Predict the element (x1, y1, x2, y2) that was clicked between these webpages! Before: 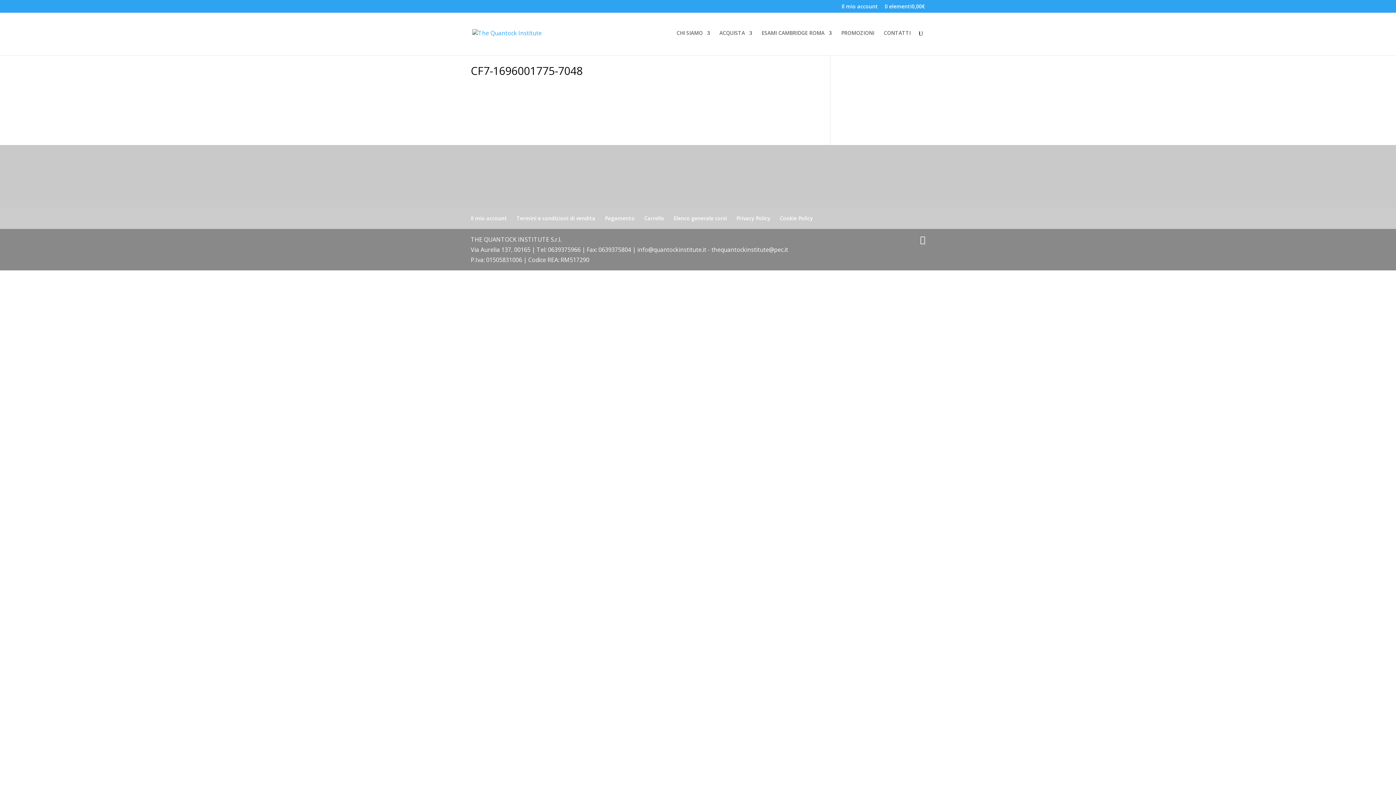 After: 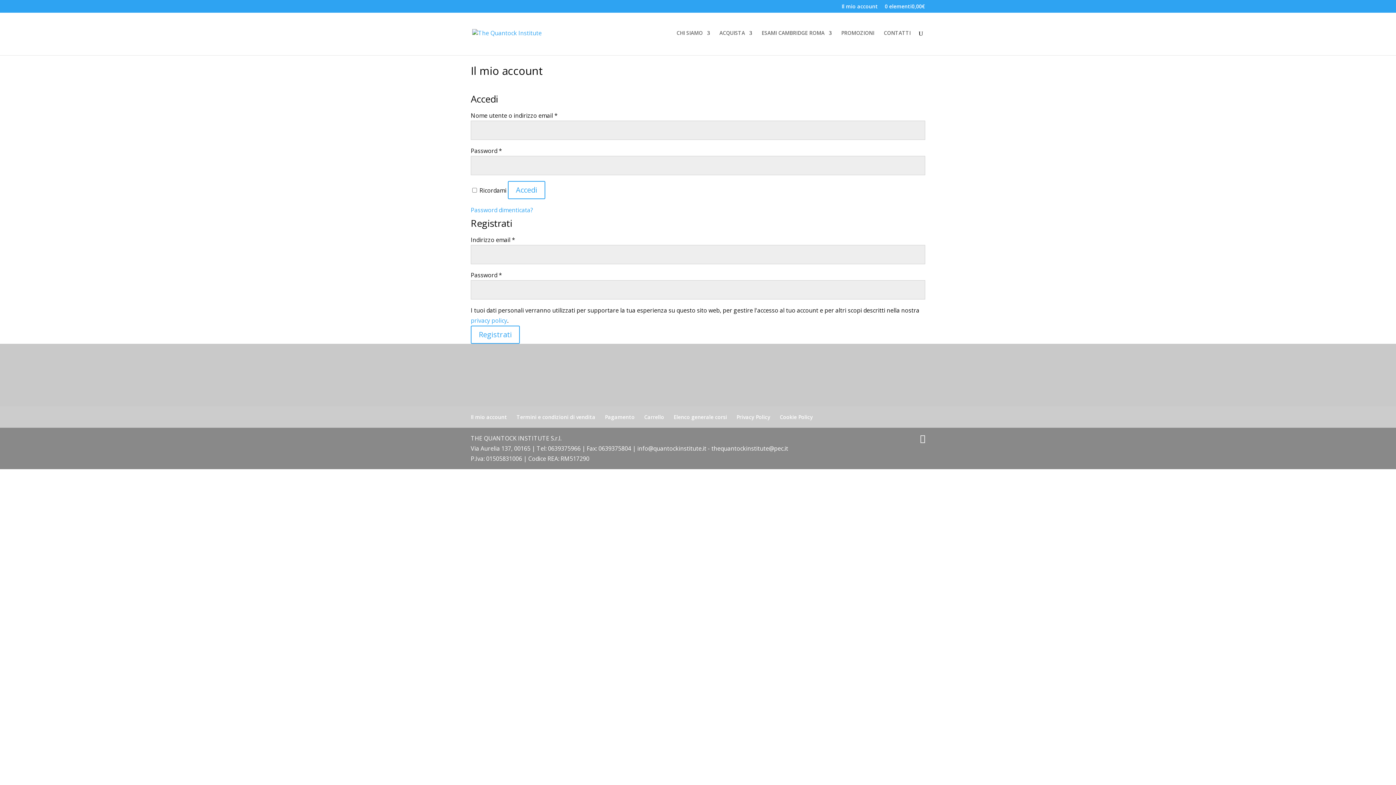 Action: label: Il mio account bbox: (470, 214, 507, 221)